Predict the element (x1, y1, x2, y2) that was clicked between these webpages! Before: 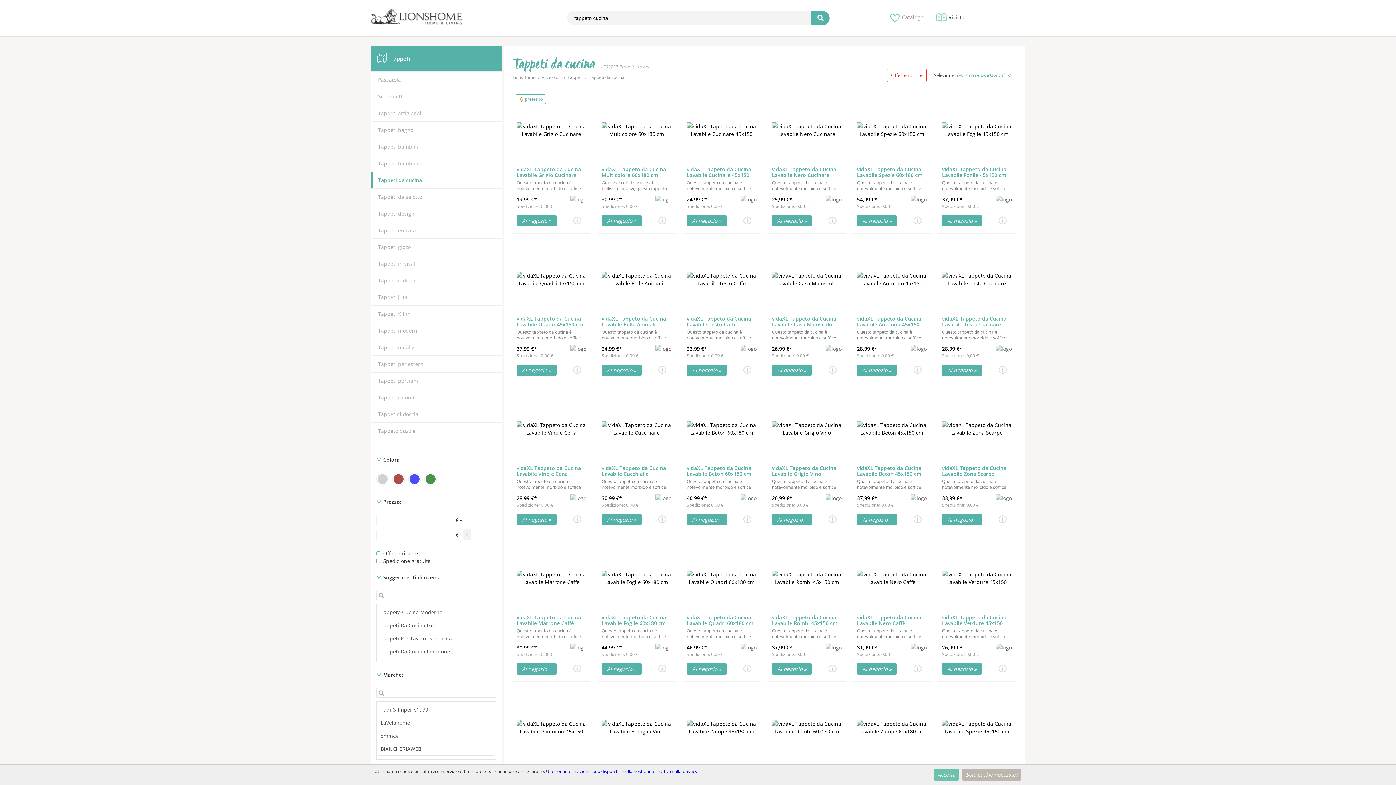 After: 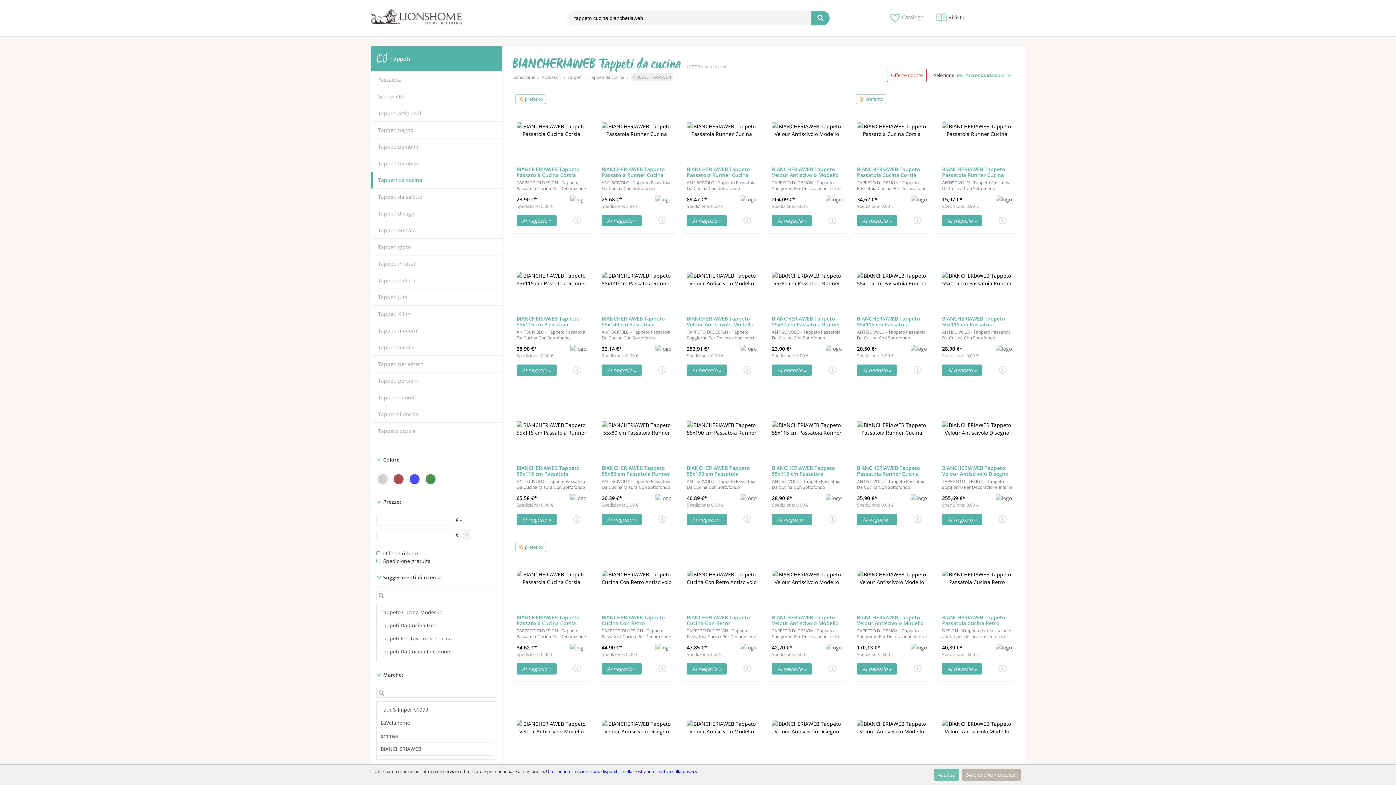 Action: label: BIANCHERIAWEB bbox: (380, 745, 421, 752)